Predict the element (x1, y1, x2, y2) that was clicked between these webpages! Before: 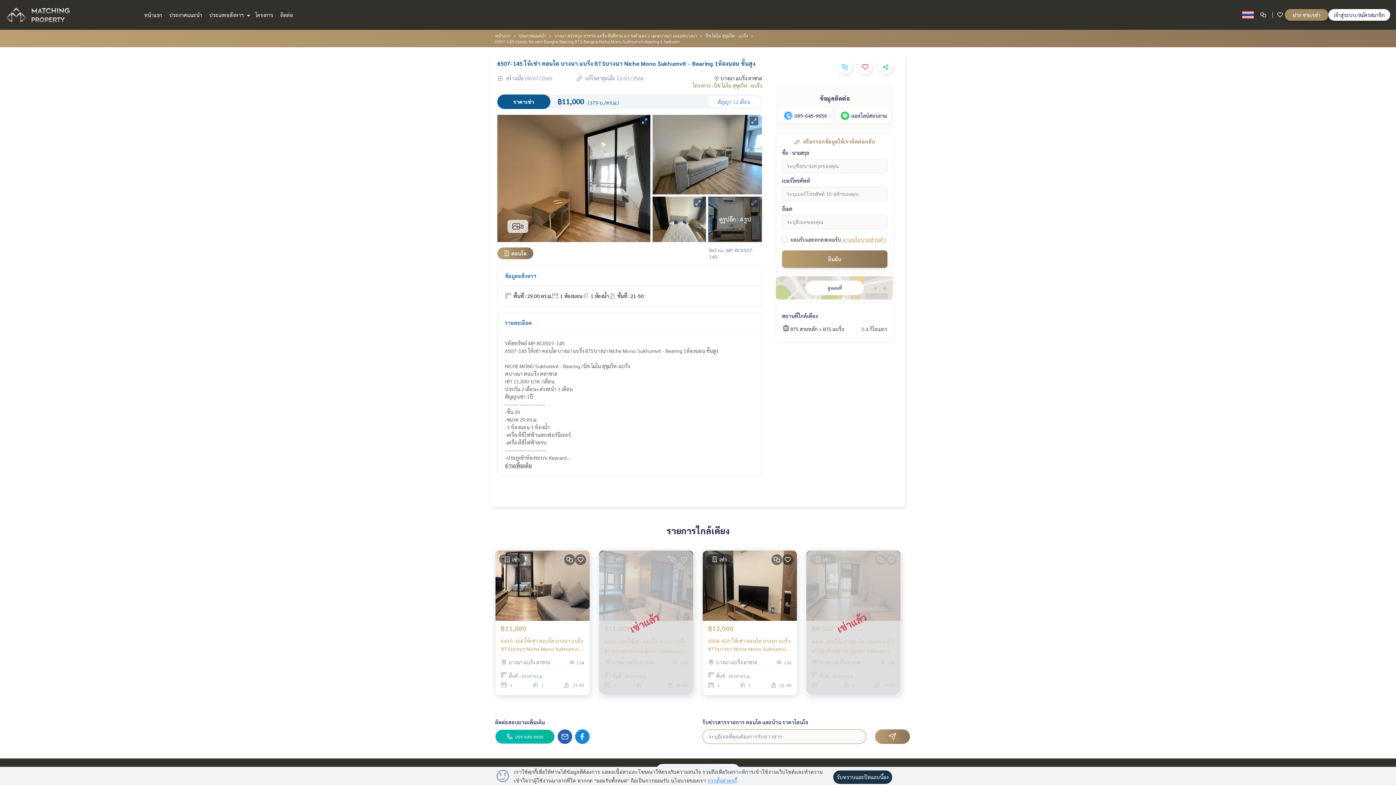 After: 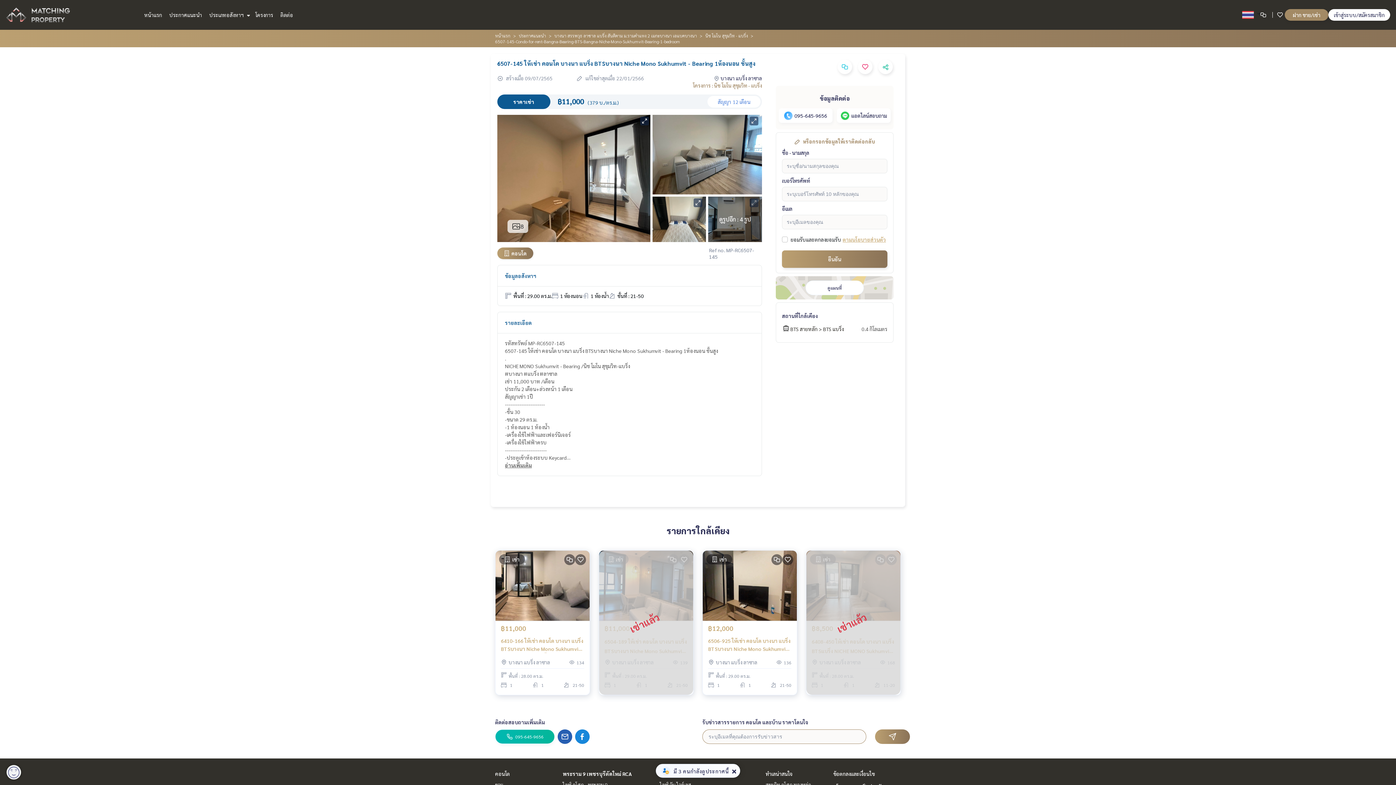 Action: bbox: (833, 770, 892, 784) label: รับทราบและปิดแถบนี้ลง